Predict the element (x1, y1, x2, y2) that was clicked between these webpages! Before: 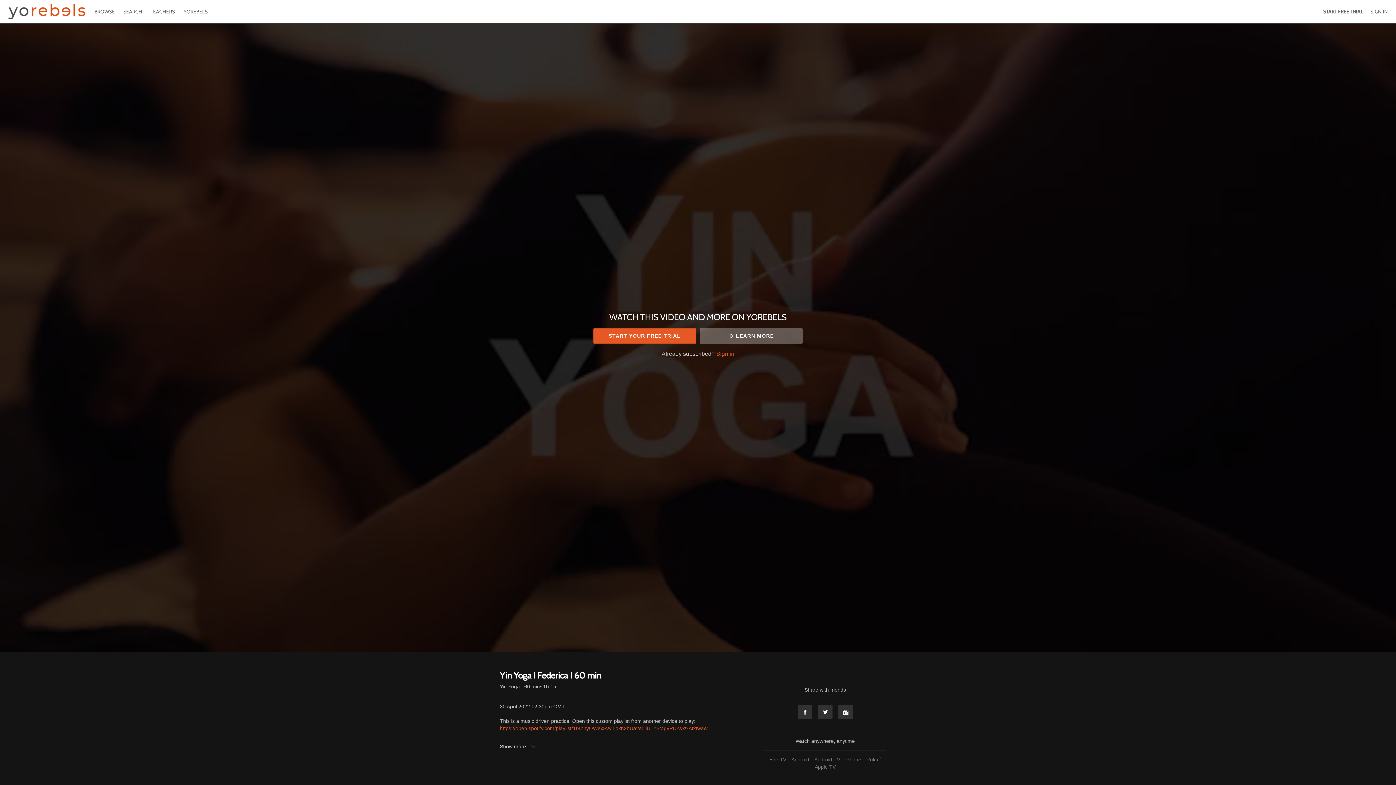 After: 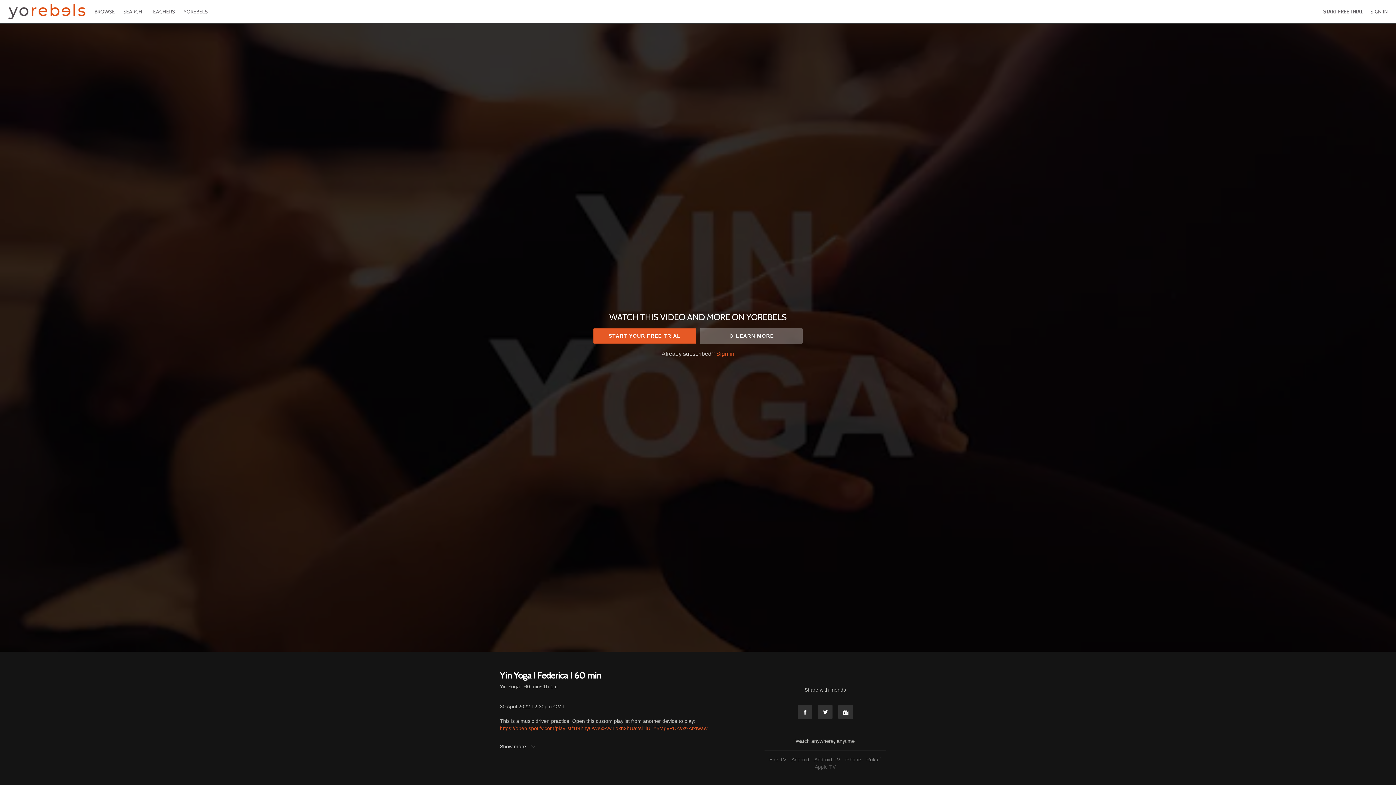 Action: label: Apple TV bbox: (813, 764, 837, 770)